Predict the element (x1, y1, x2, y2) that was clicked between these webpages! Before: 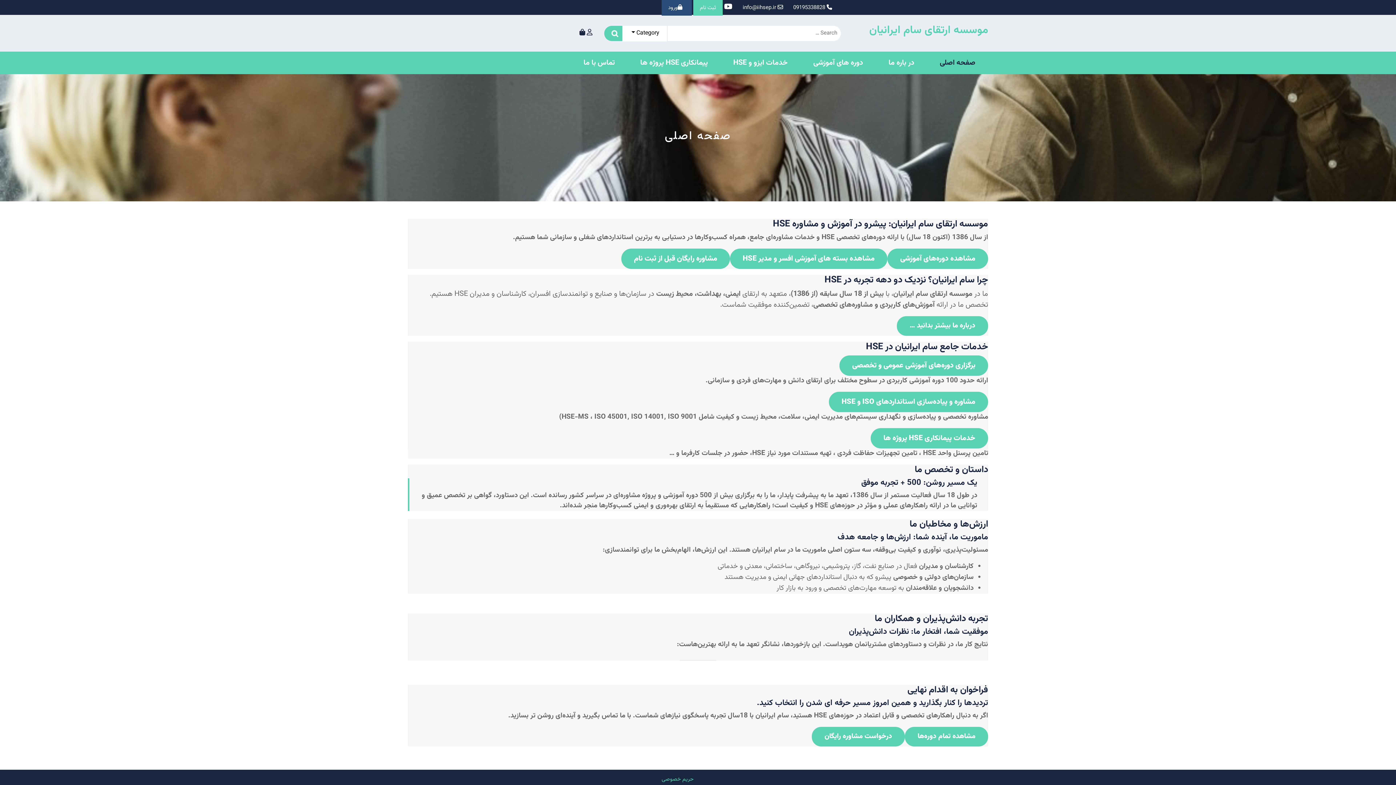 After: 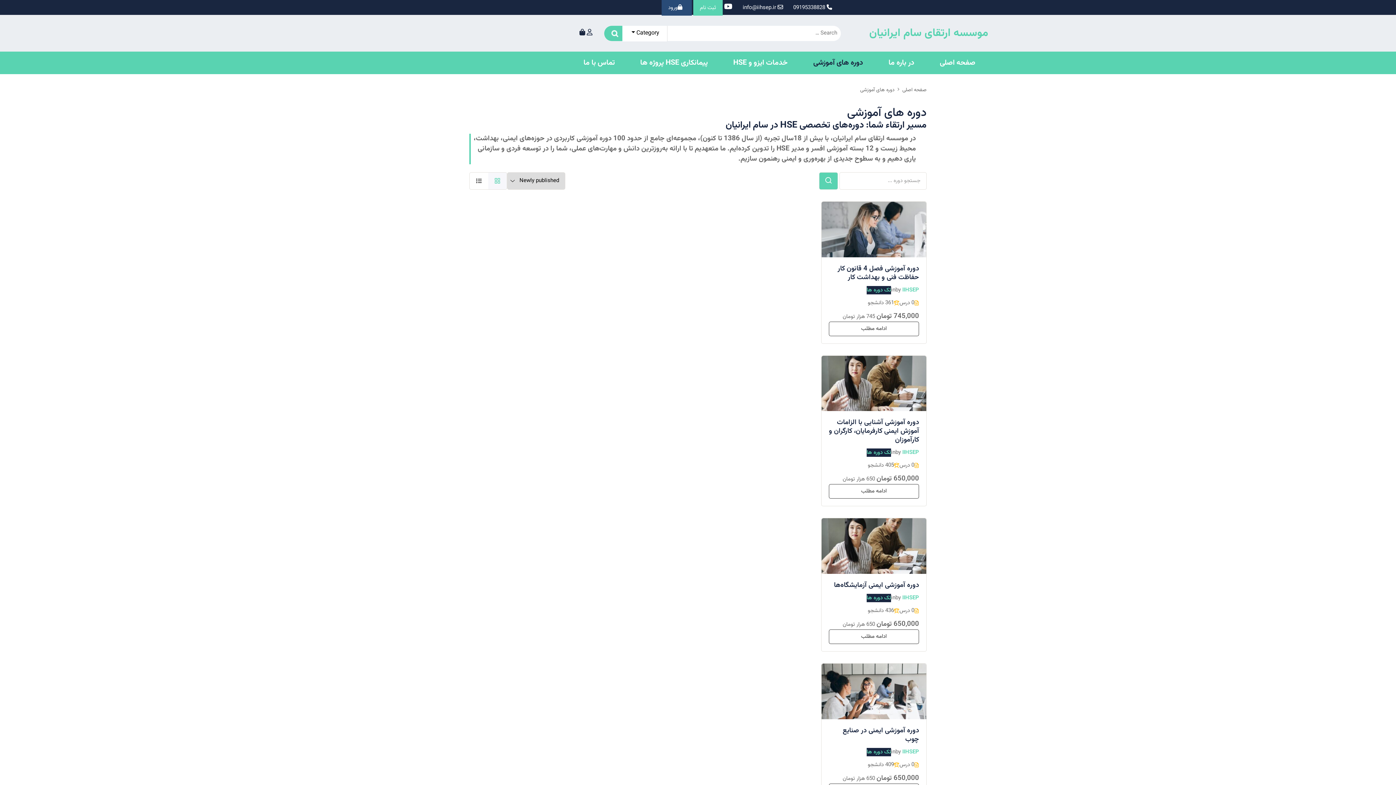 Action: bbox: (905, 727, 988, 746) label: مشاهده تمام دوره‌ها